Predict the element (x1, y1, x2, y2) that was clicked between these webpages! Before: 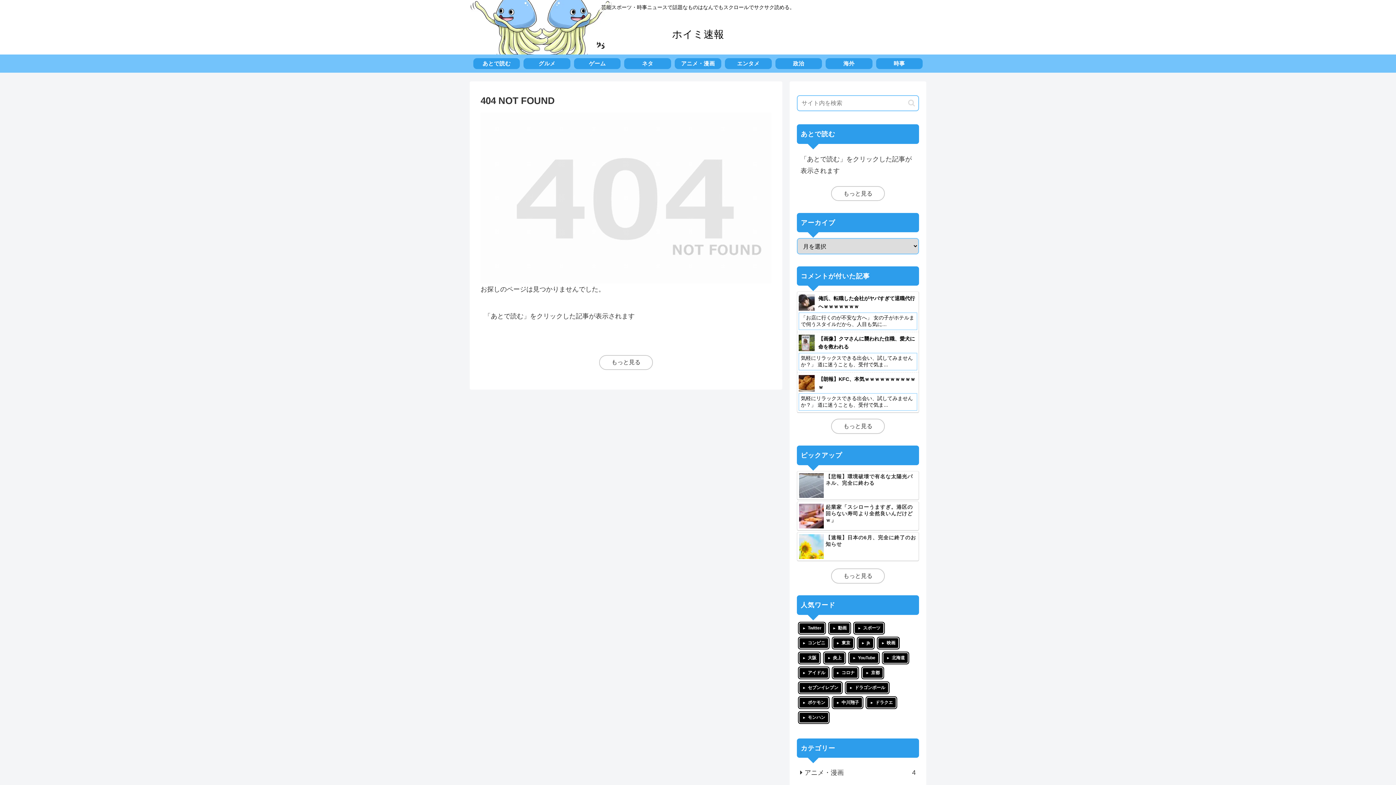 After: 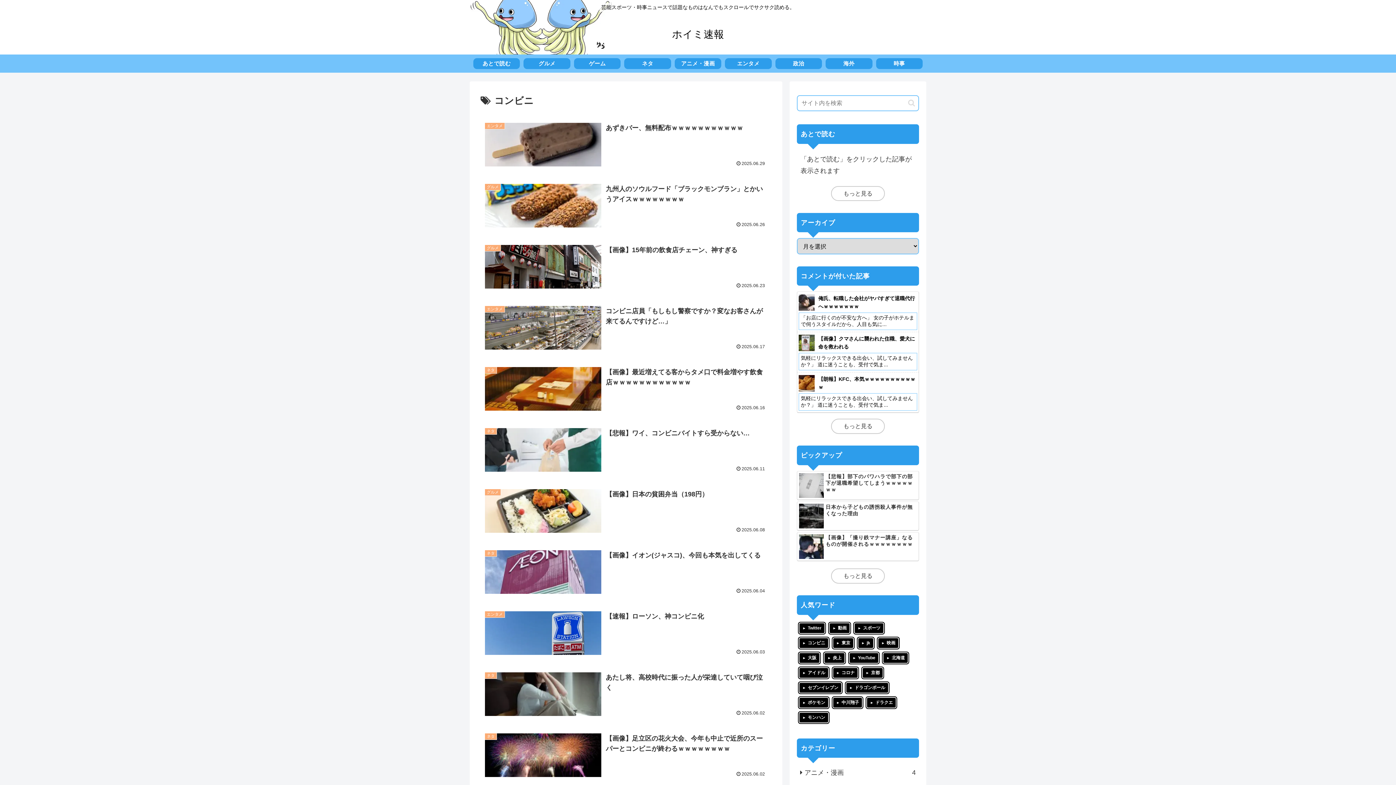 Action: label: コンビニ bbox: (798, 637, 829, 648)